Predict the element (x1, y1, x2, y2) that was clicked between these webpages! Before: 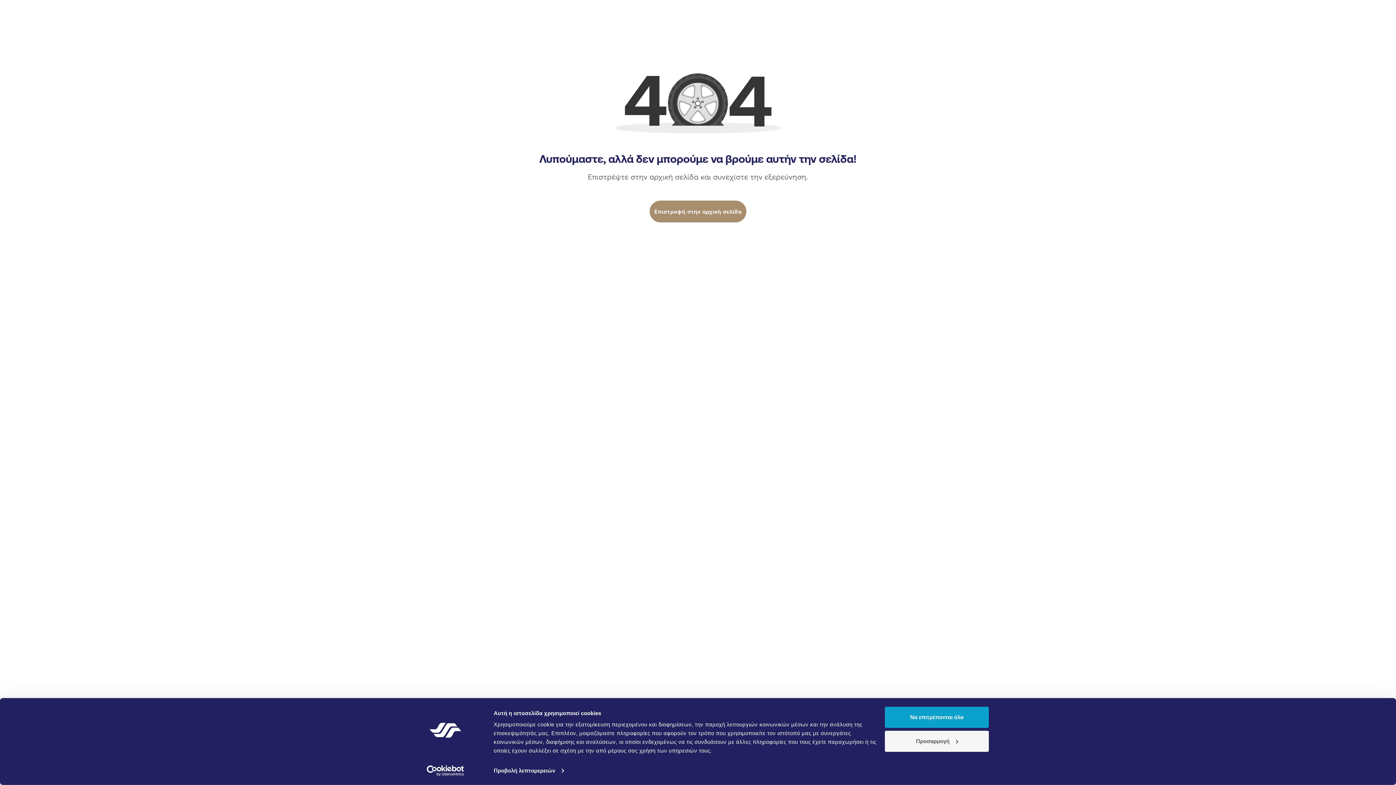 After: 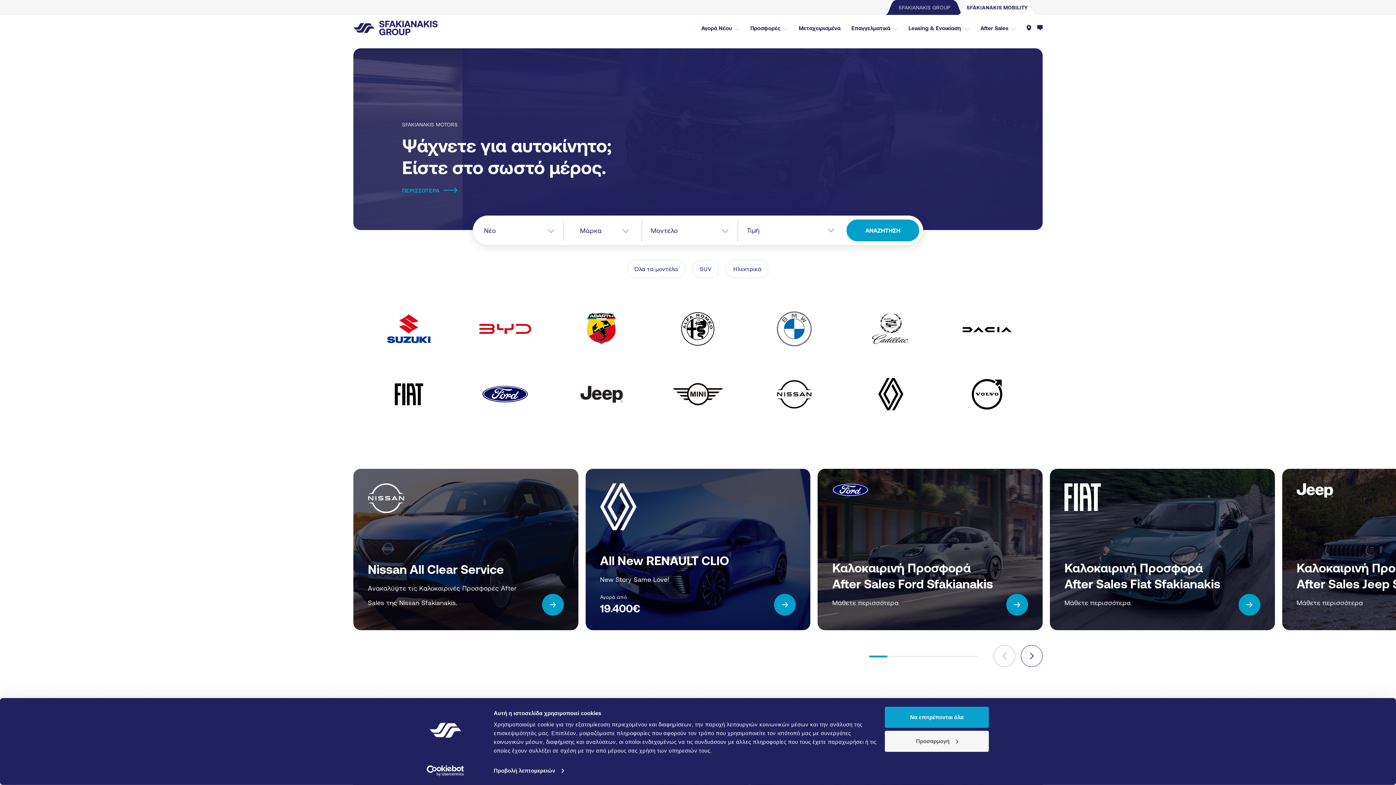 Action: label: Επιστροφή στην αρχική σελίδα bbox: (649, 200, 746, 222)